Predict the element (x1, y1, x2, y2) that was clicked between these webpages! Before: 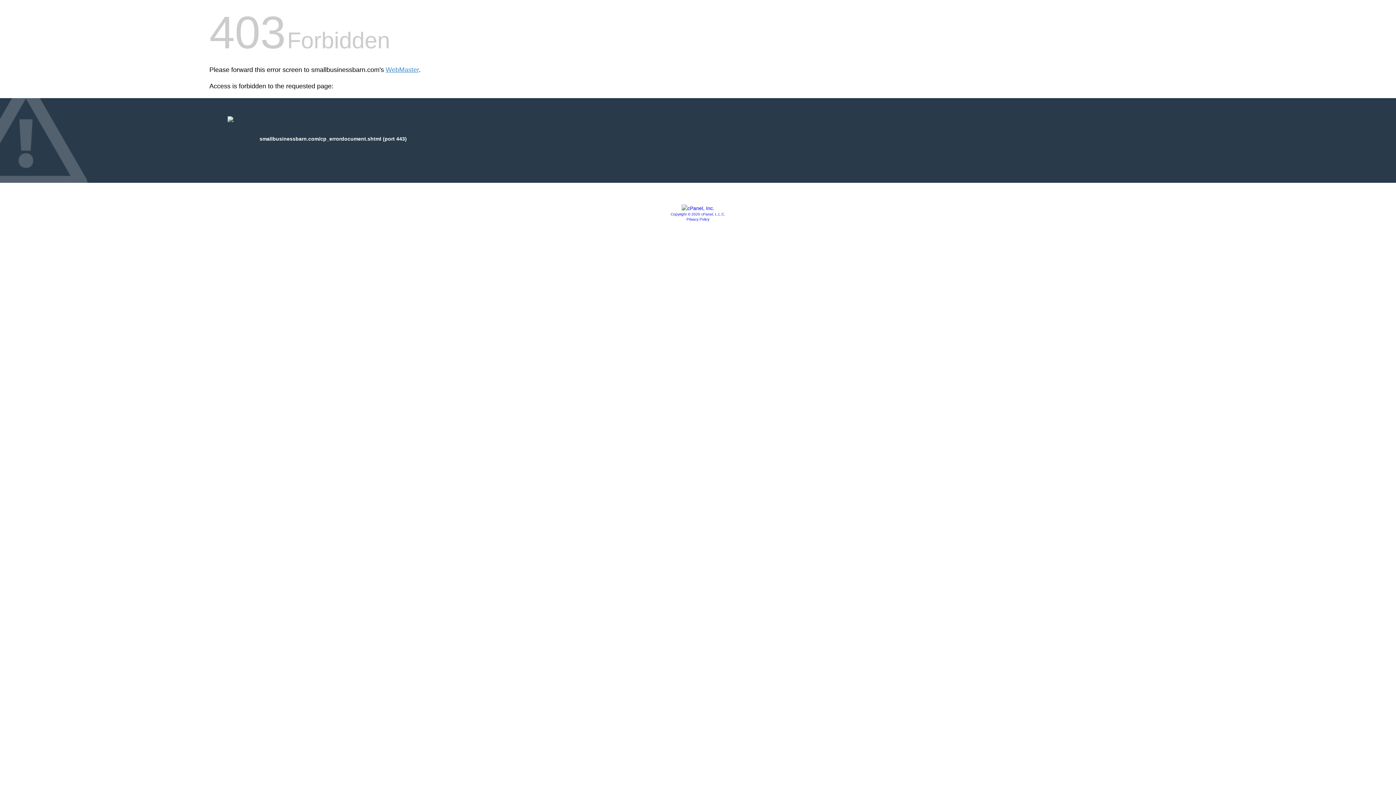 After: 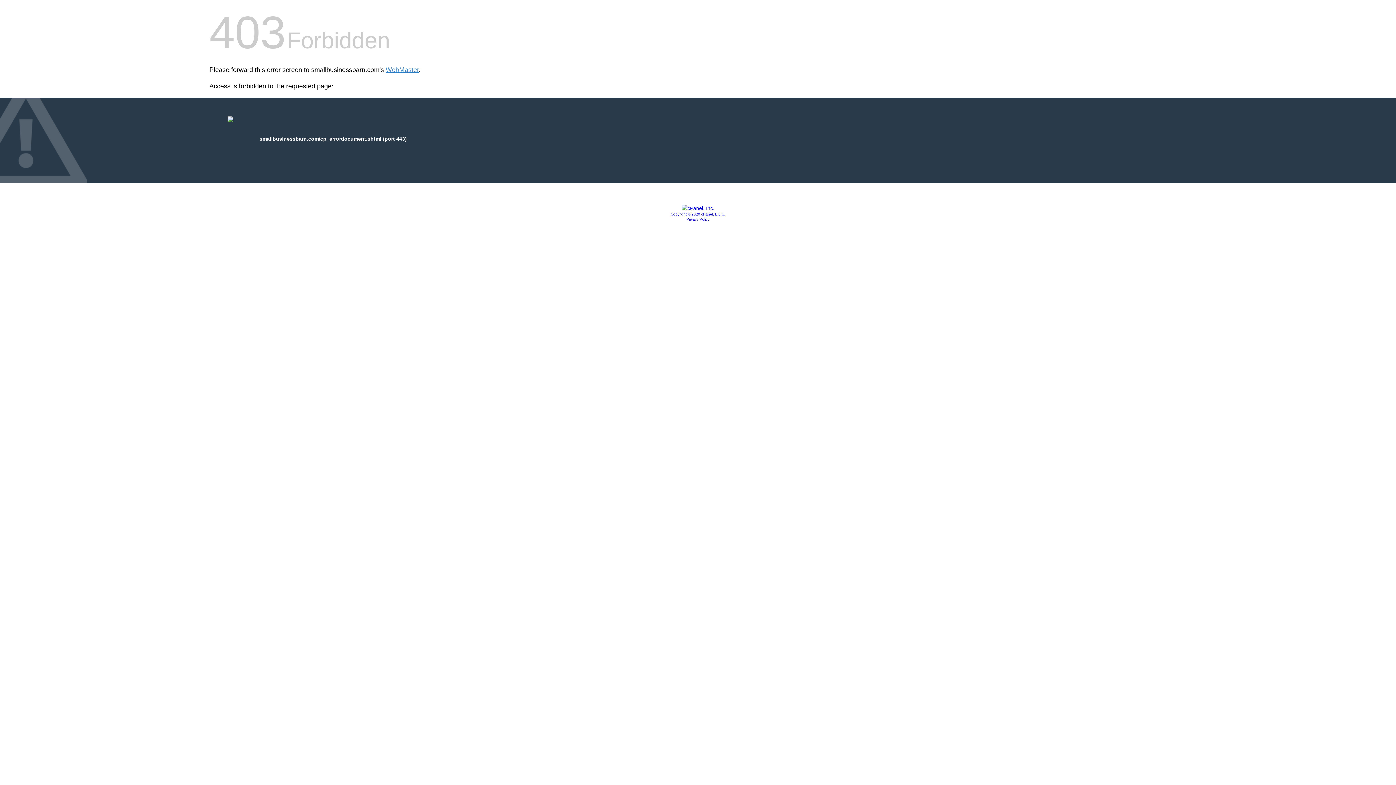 Action: bbox: (670, 212, 725, 216) label: Copyright © 2020 cPanel, L.L.C.